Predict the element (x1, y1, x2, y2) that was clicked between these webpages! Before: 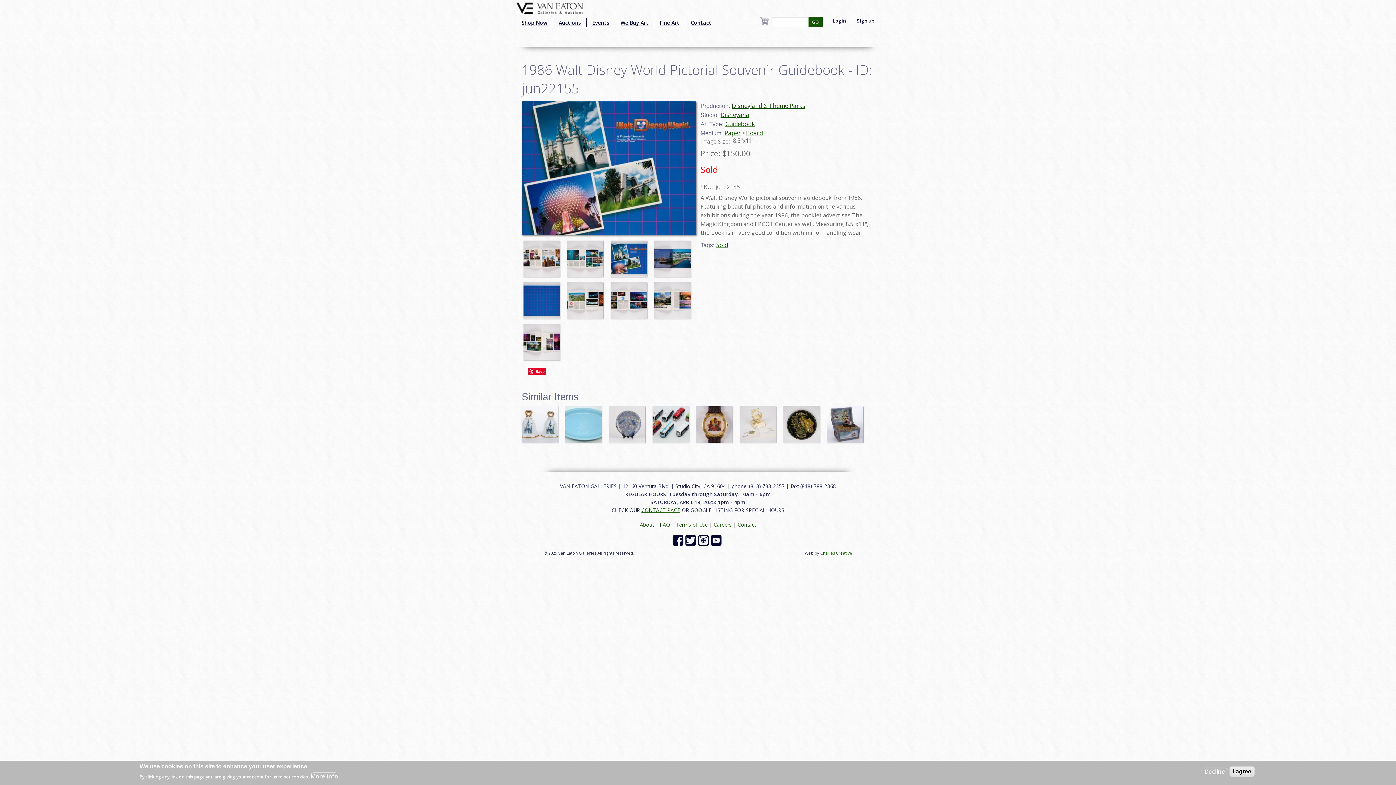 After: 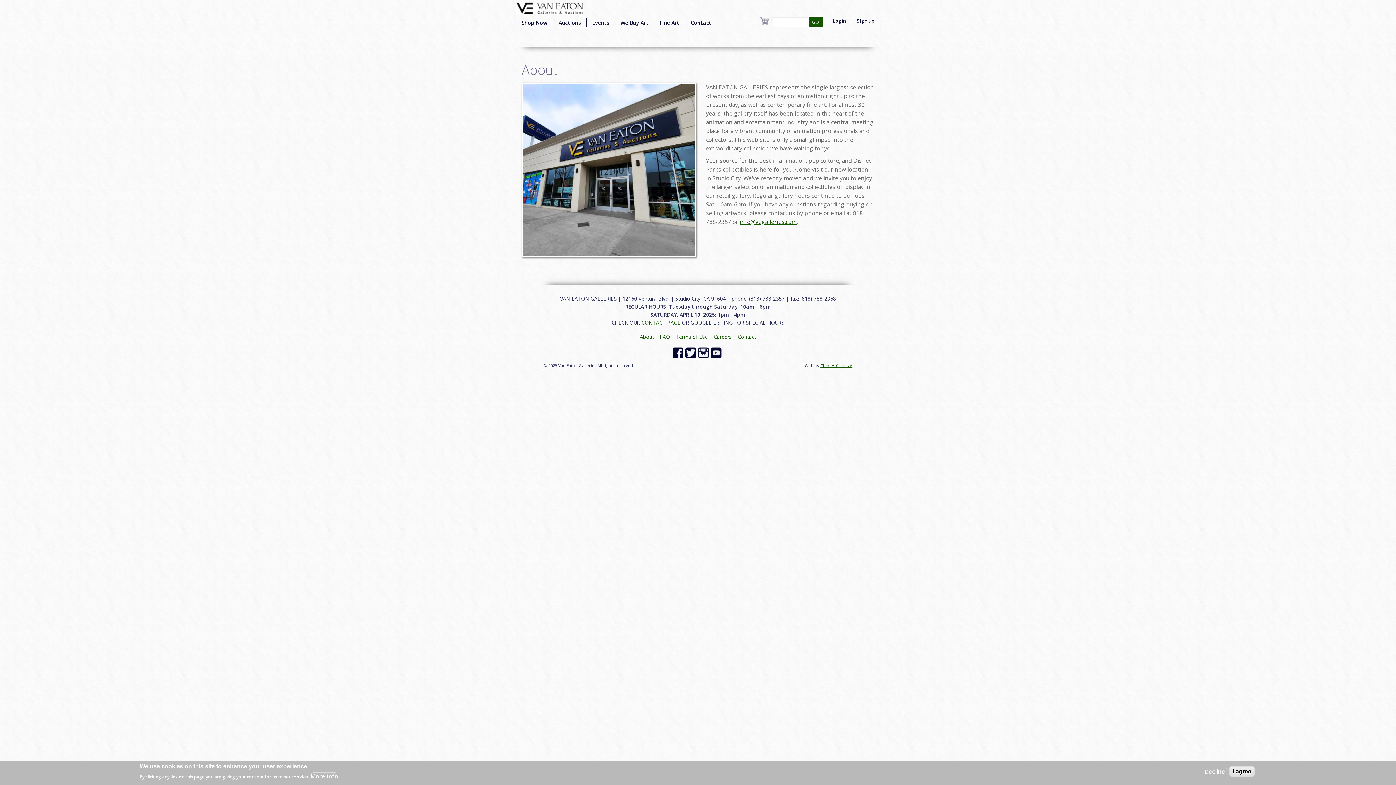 Action: bbox: (640, 521, 654, 528) label: About